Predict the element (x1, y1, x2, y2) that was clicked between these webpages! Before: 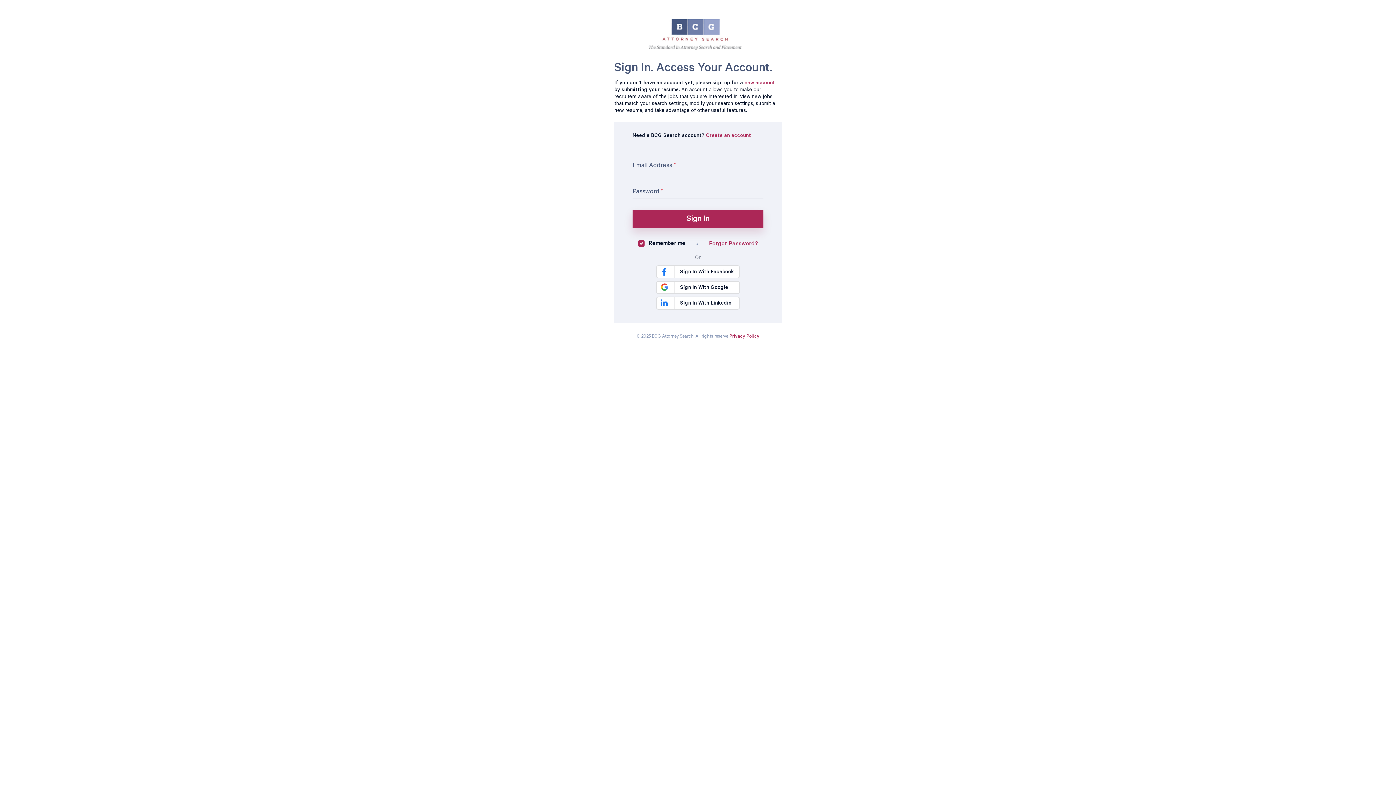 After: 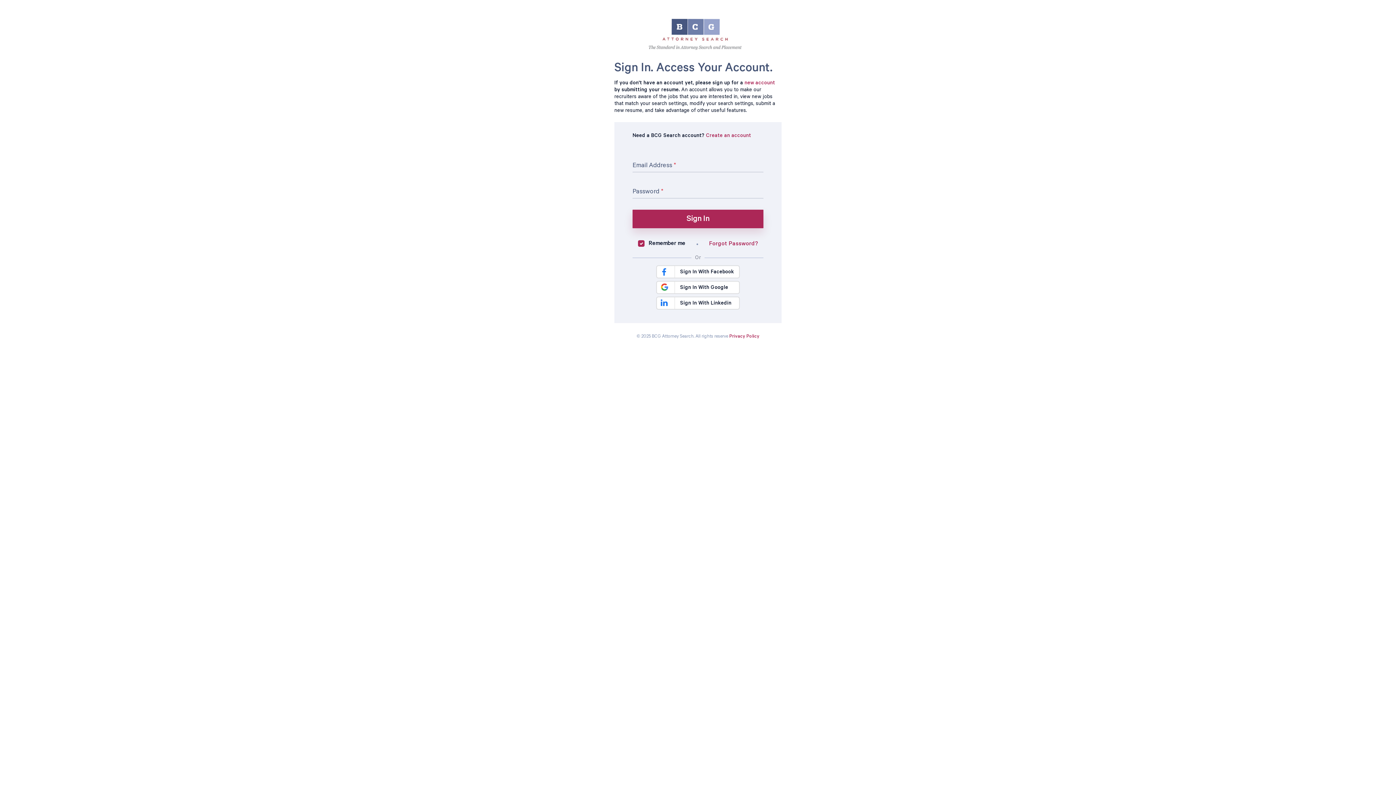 Action: bbox: (656, 265, 740, 278) label: Sign In With Facebook